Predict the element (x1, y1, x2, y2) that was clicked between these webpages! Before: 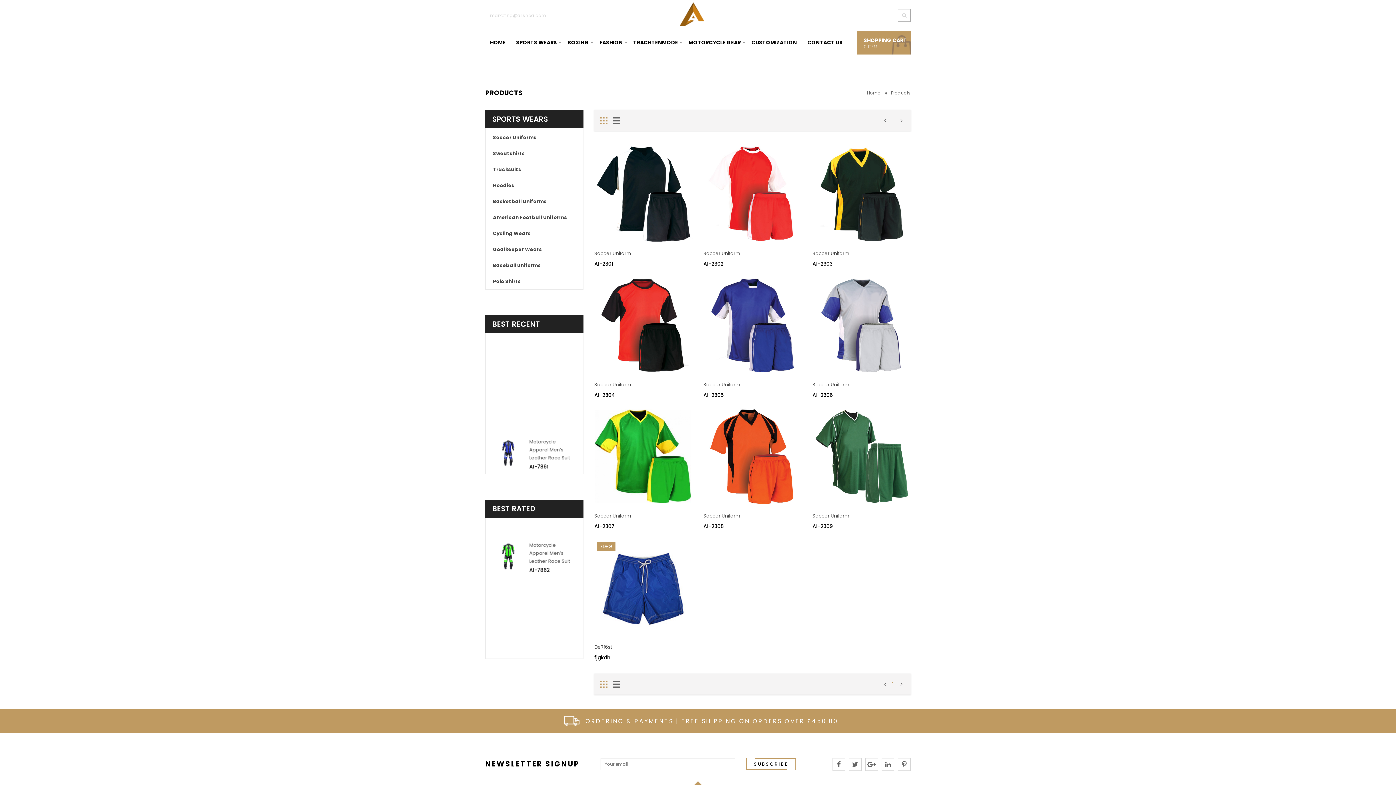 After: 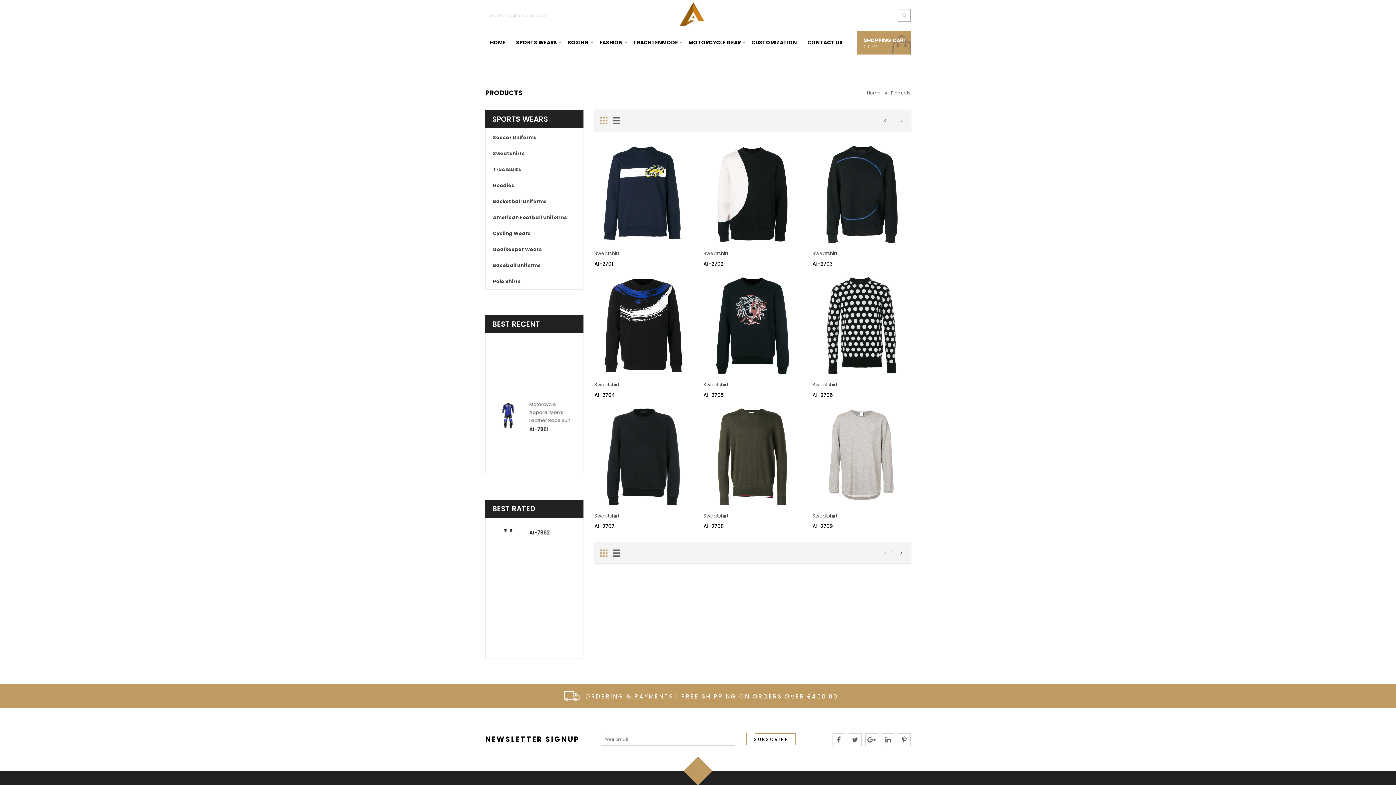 Action: label: Sweatshirts bbox: (493, 150, 525, 157)